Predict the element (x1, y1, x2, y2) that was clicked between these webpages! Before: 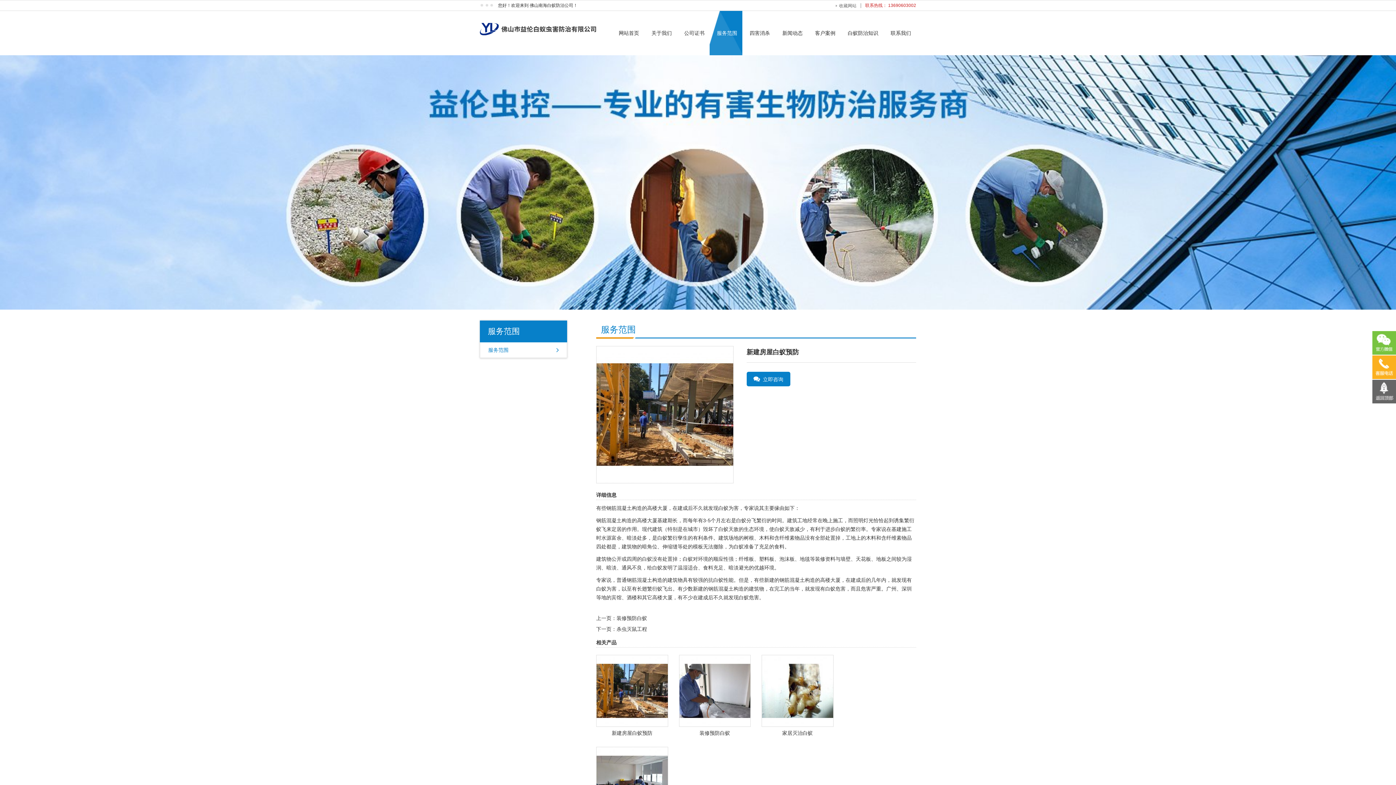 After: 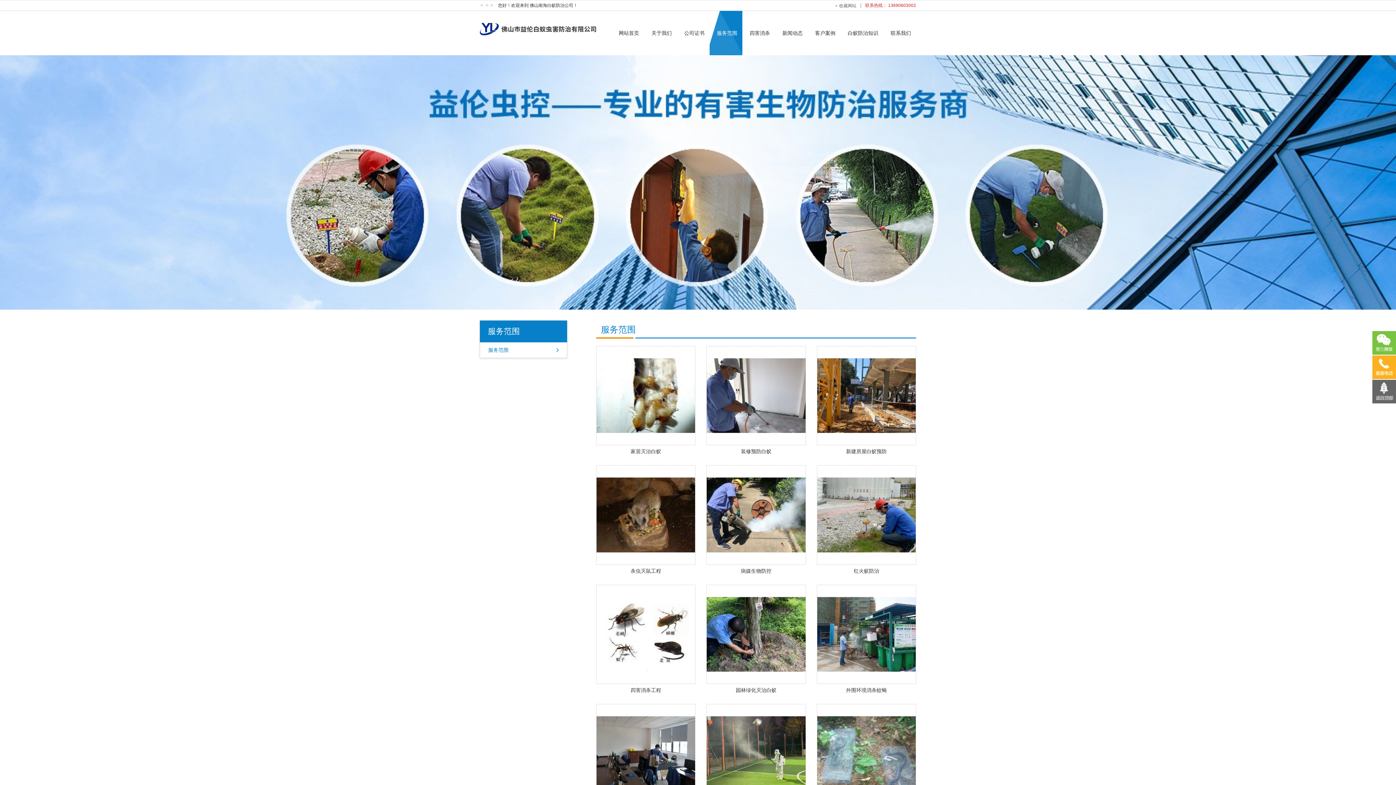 Action: label: 服务范围 bbox: (488, 342, 558, 358)